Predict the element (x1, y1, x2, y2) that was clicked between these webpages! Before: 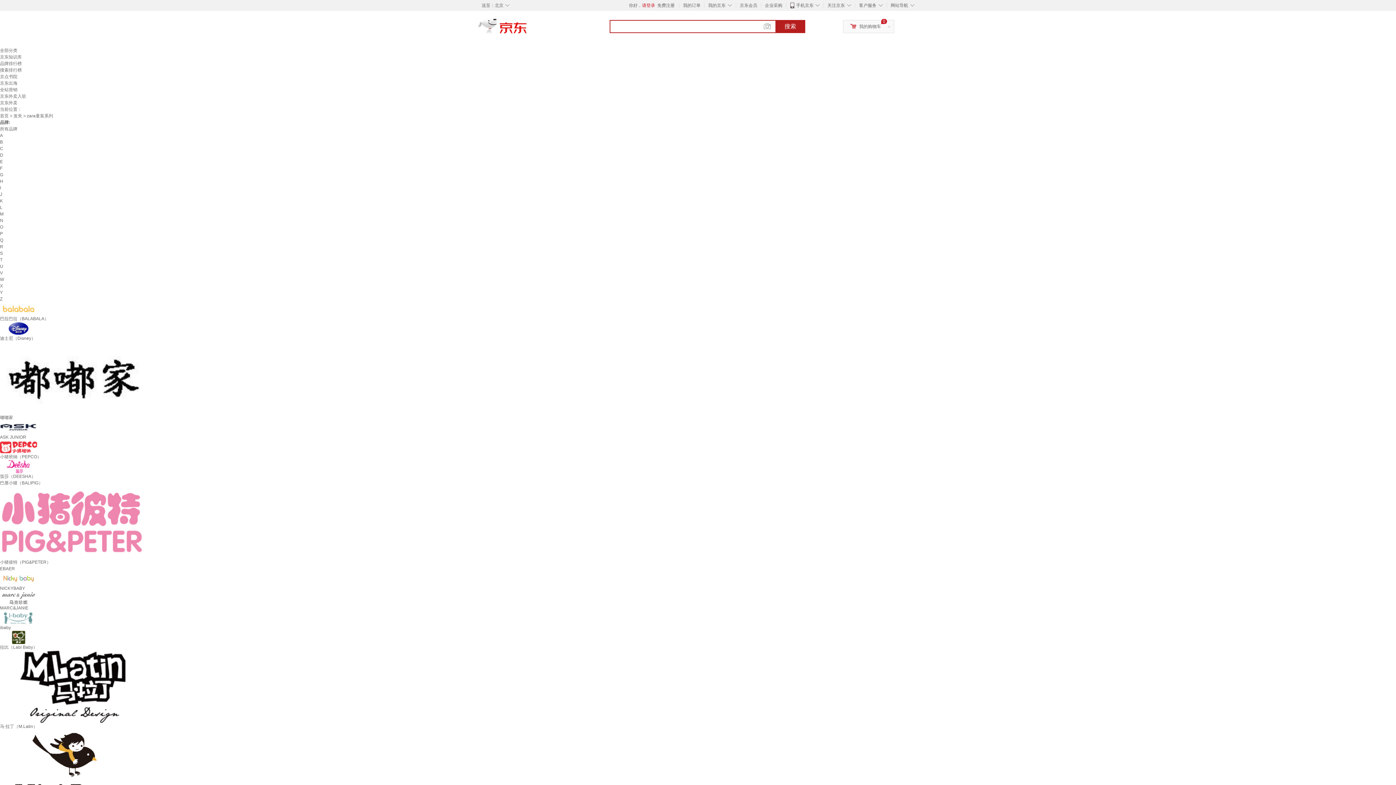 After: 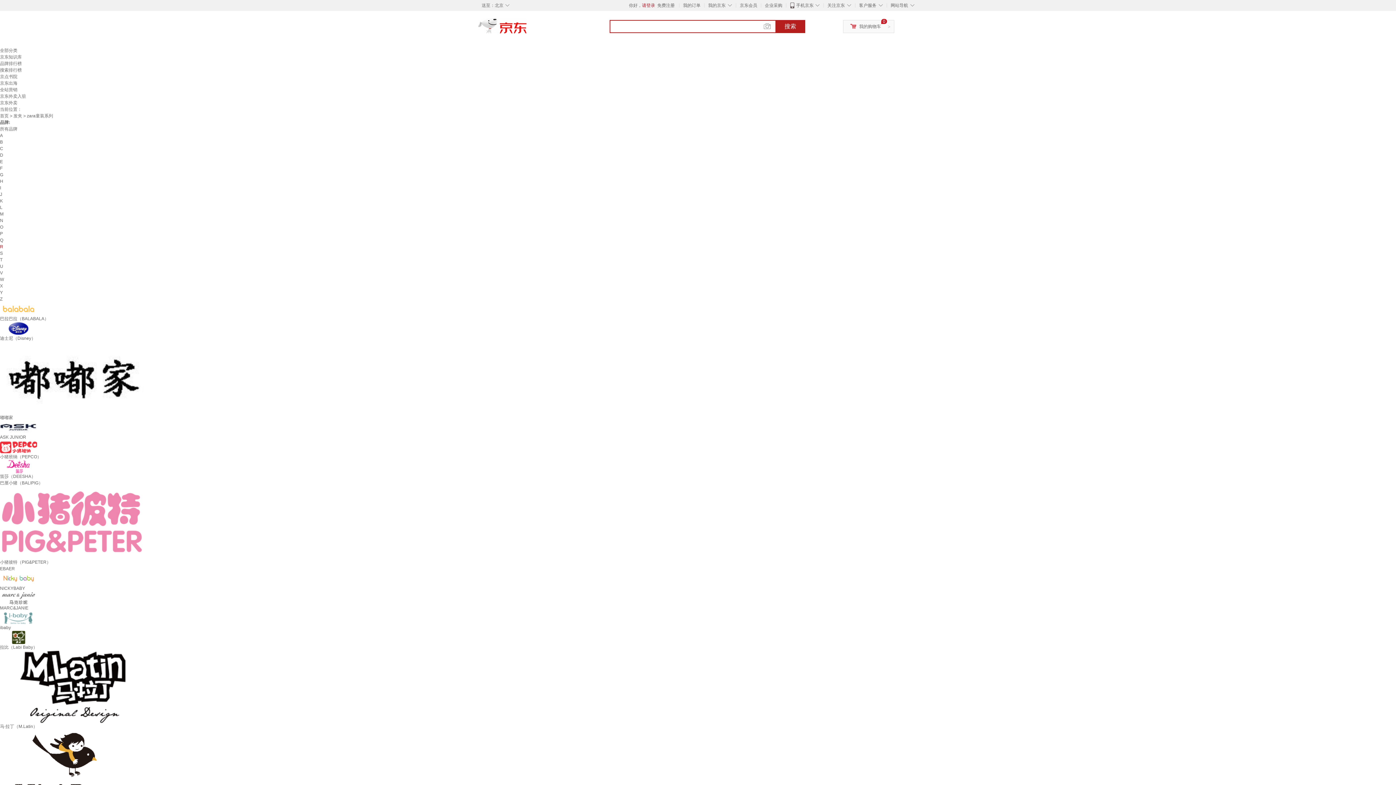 Action: bbox: (0, 244, 3, 249) label: R